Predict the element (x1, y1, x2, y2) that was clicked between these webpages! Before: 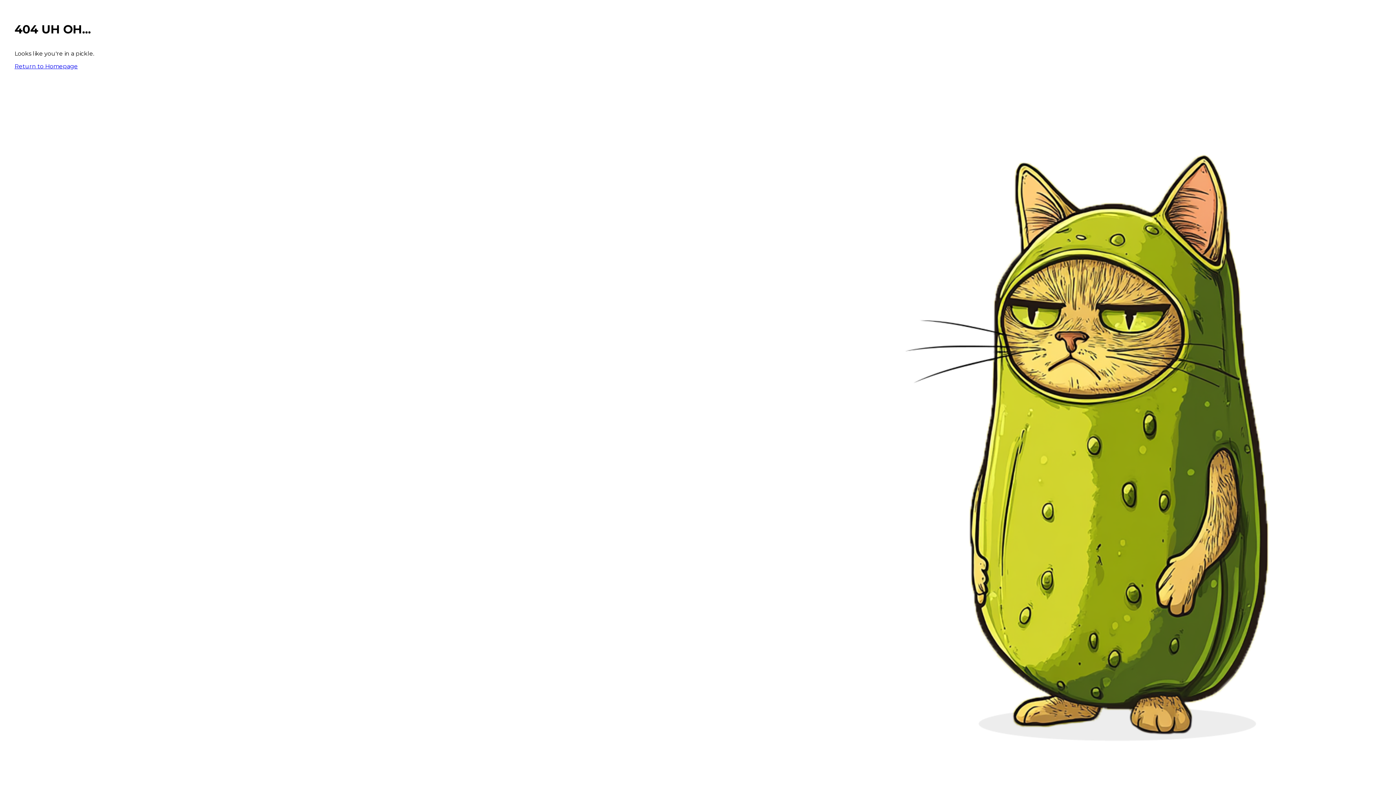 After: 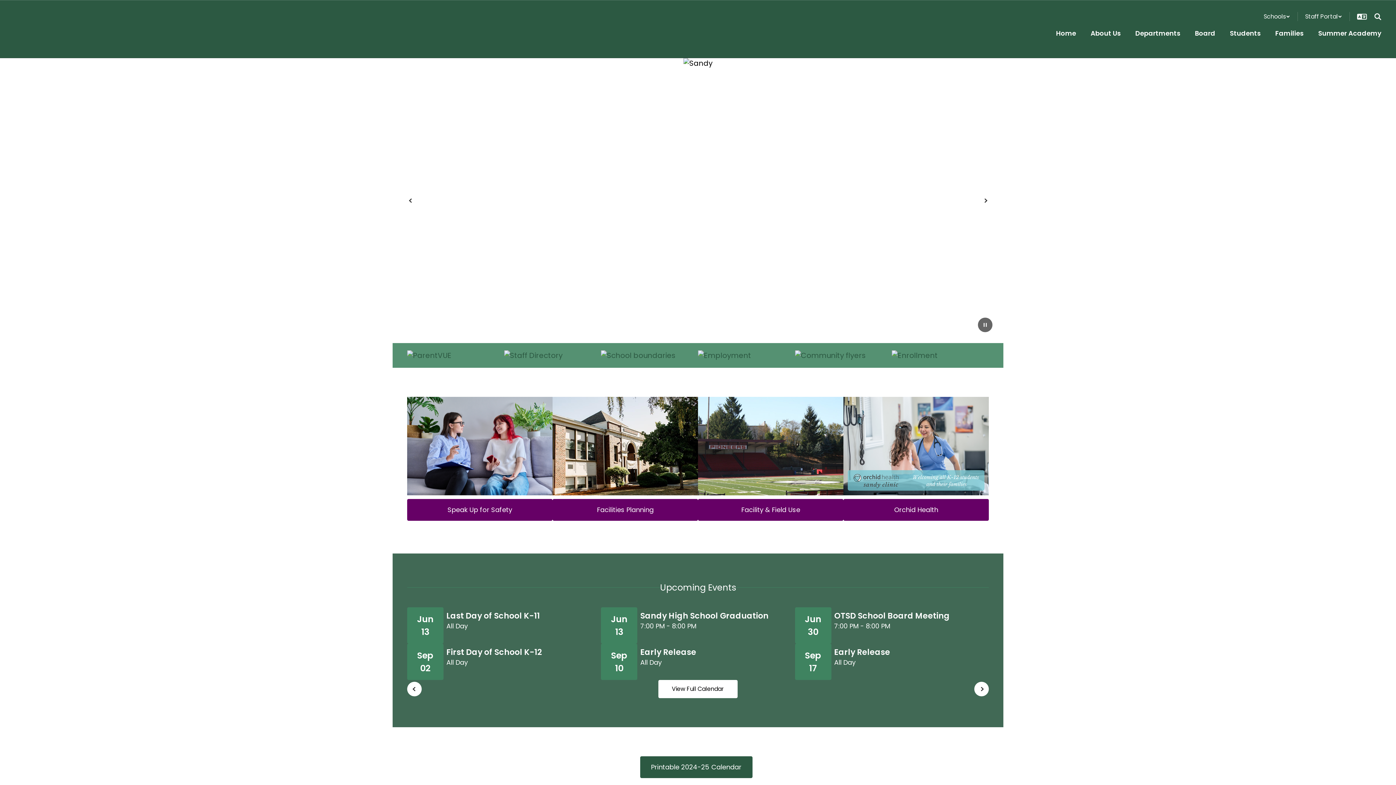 Action: bbox: (14, 62, 77, 69) label: Return to Homepage